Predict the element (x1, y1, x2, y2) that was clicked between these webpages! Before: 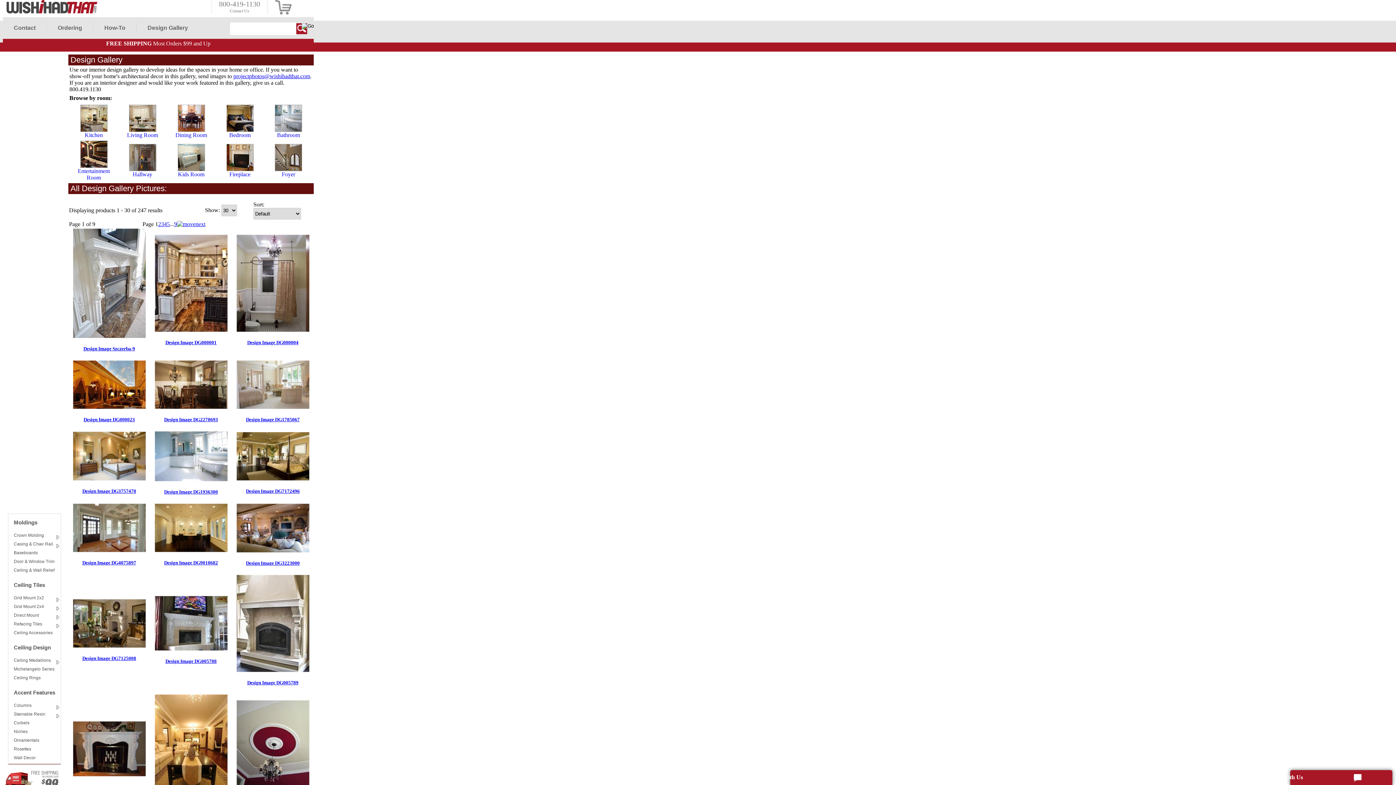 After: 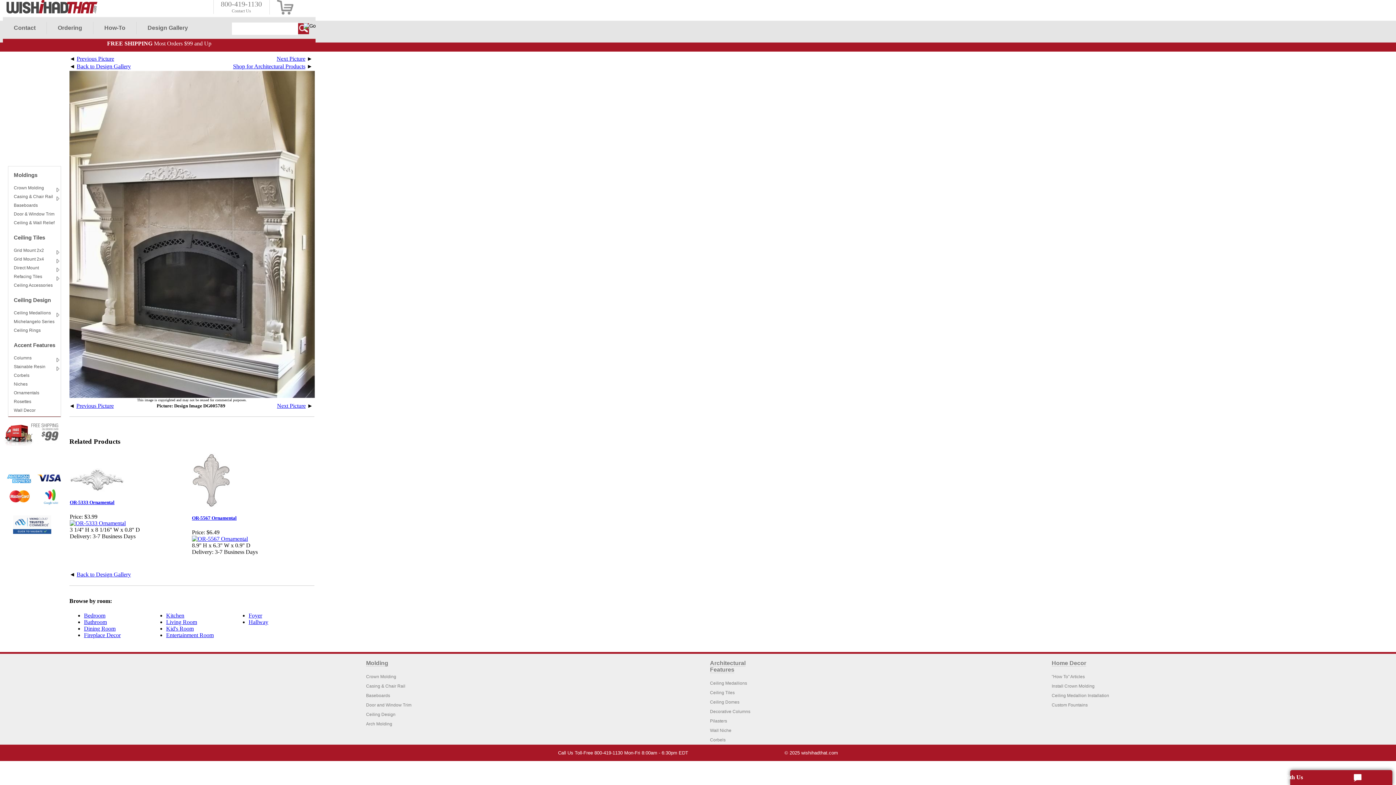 Action: bbox: (236, 667, 309, 673)